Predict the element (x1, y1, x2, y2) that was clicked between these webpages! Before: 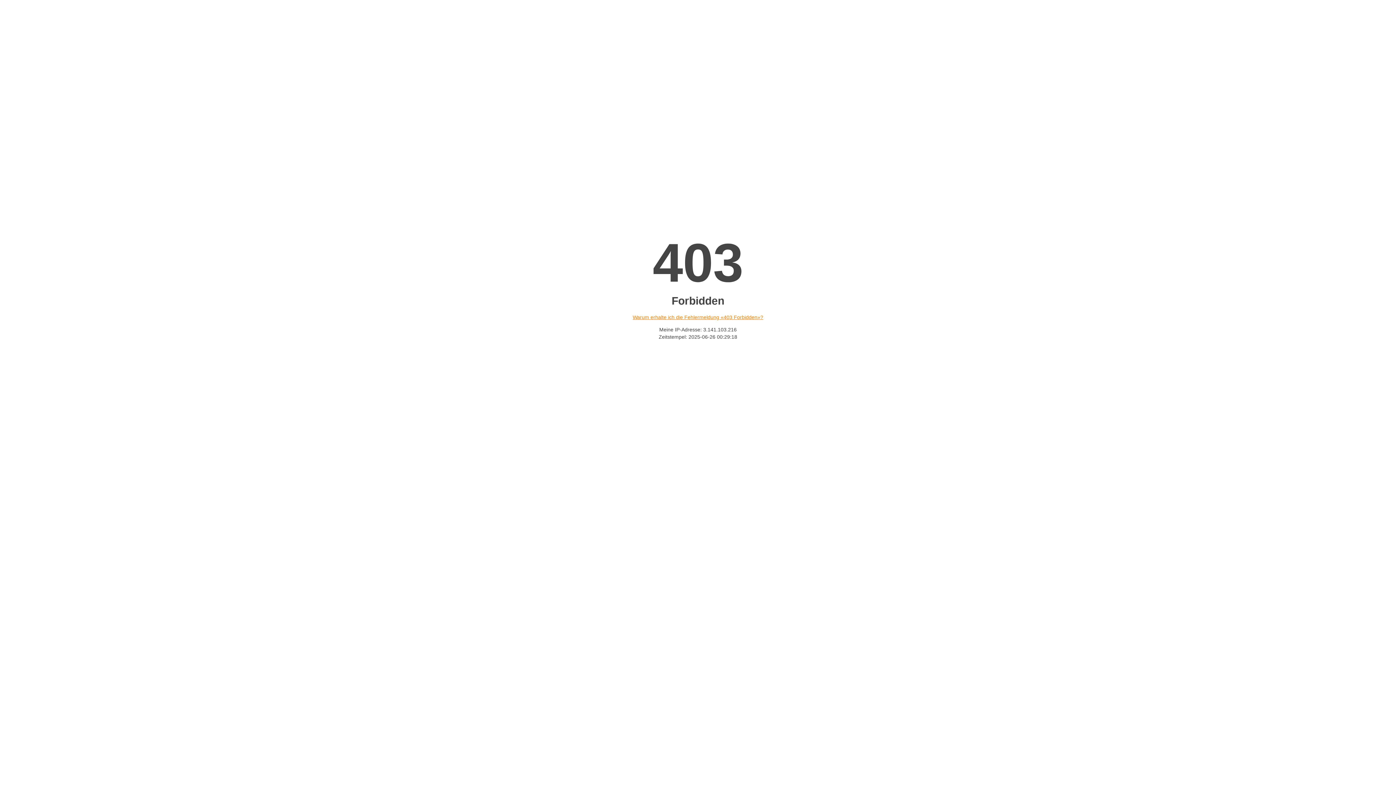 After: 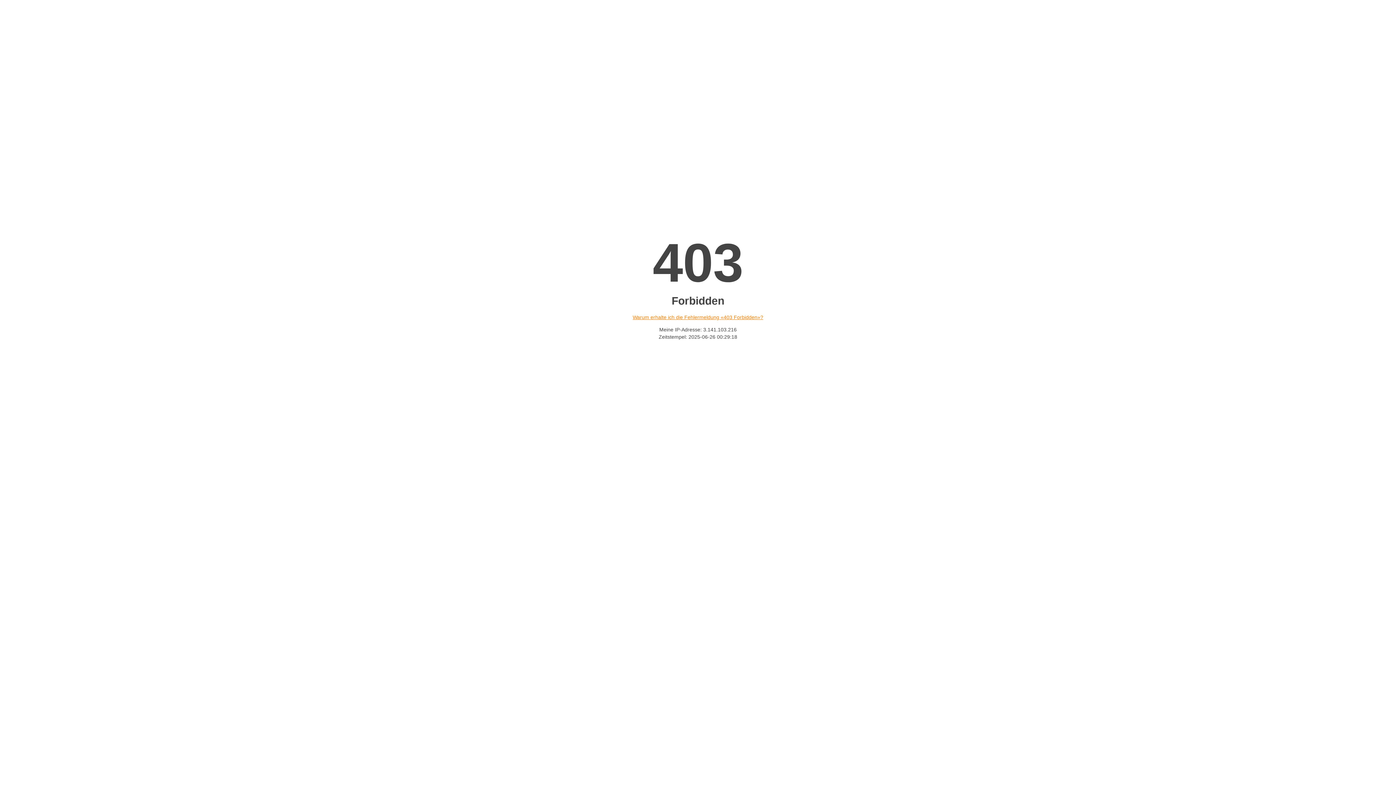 Action: label: Warum erhalte ich die Fehlermeldung «403 Forbidden»? bbox: (632, 314, 763, 320)